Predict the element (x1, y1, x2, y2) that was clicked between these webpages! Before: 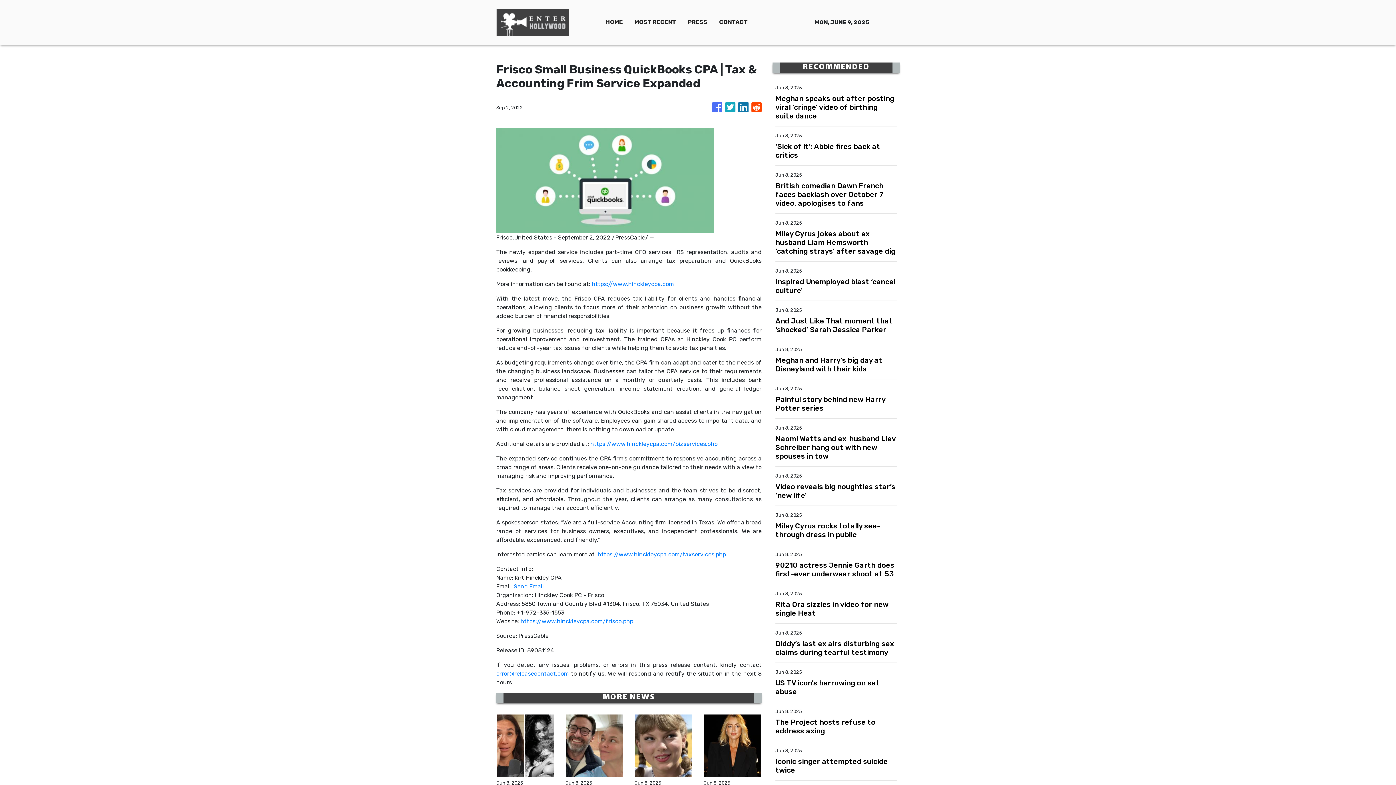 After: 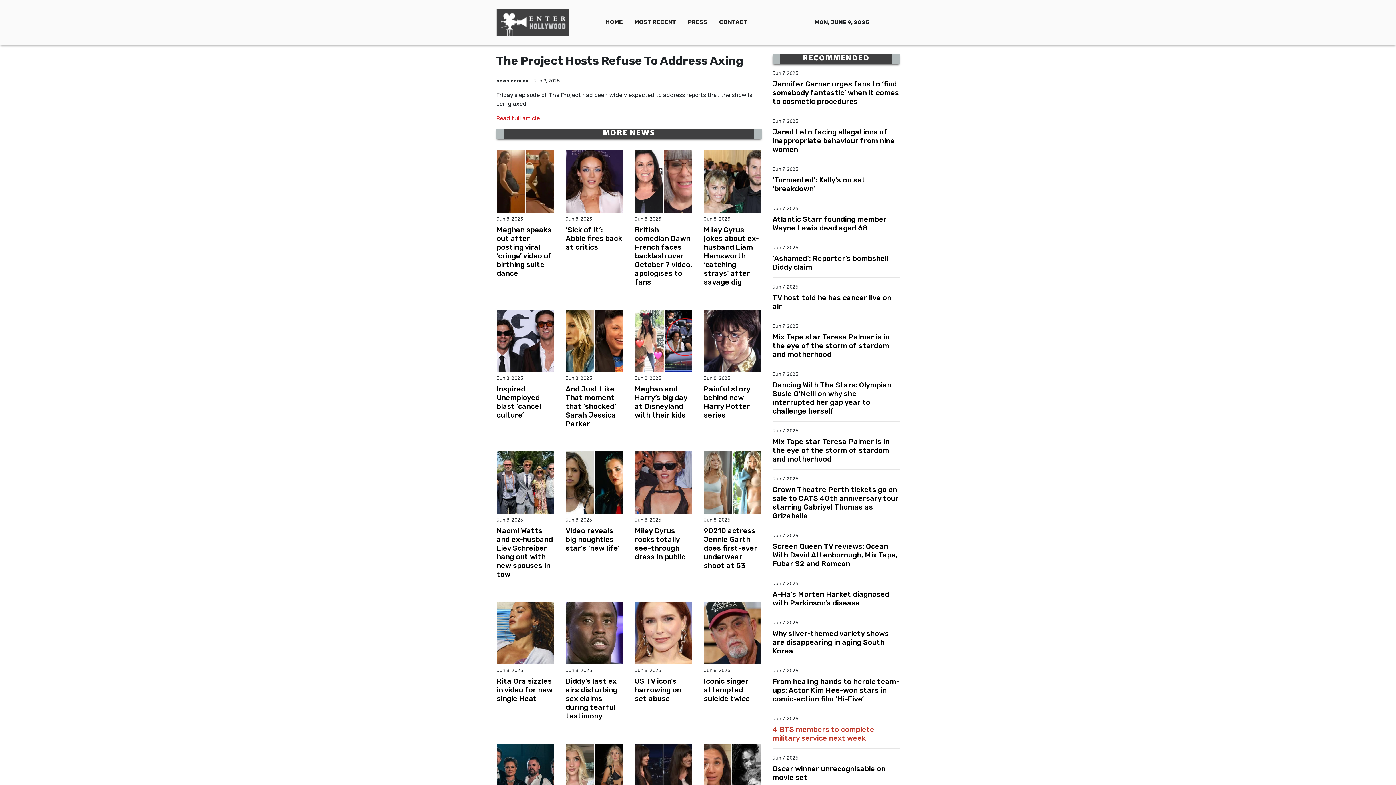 Action: bbox: (775, 718, 897, 735) label: The Project hosts refuse to address axing